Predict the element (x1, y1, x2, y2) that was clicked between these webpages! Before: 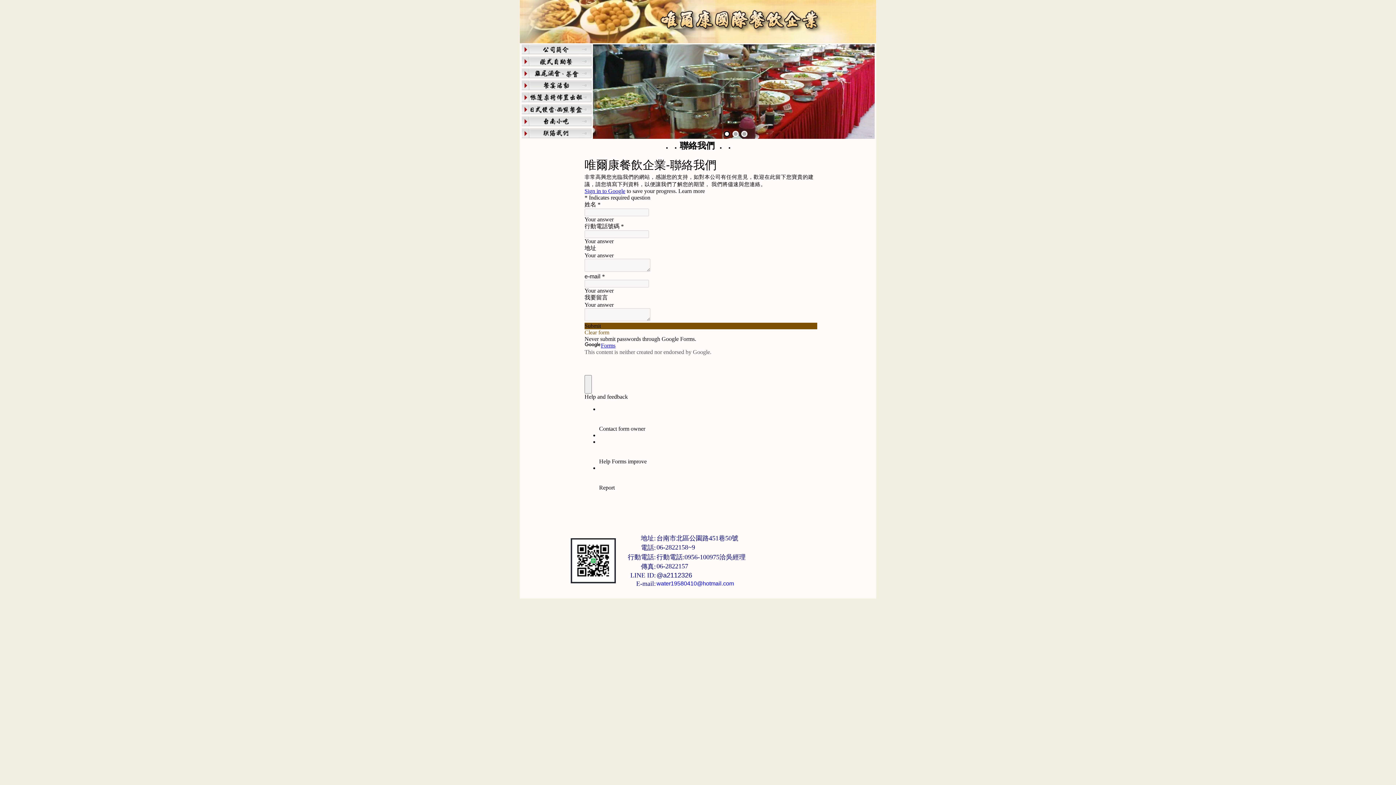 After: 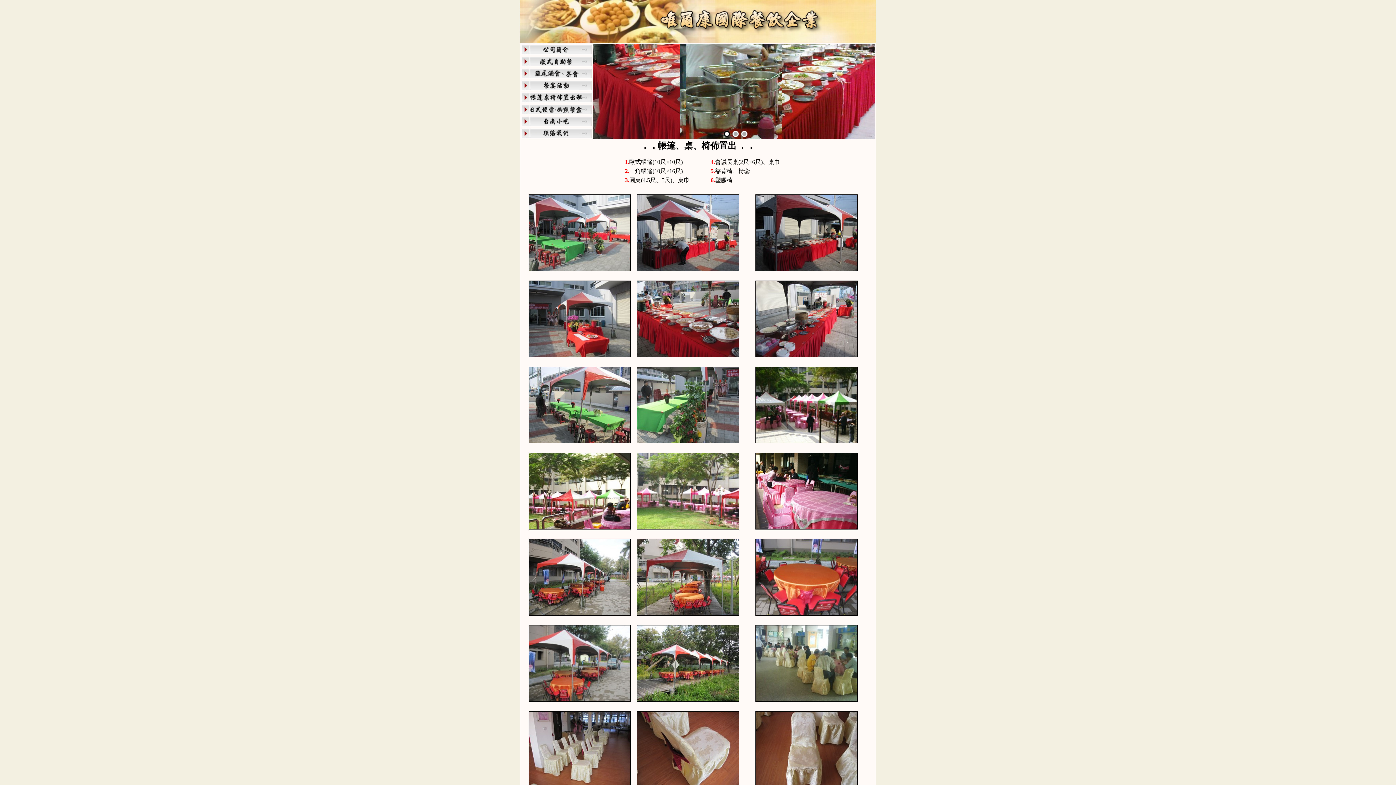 Action: bbox: (521, 97, 591, 103)